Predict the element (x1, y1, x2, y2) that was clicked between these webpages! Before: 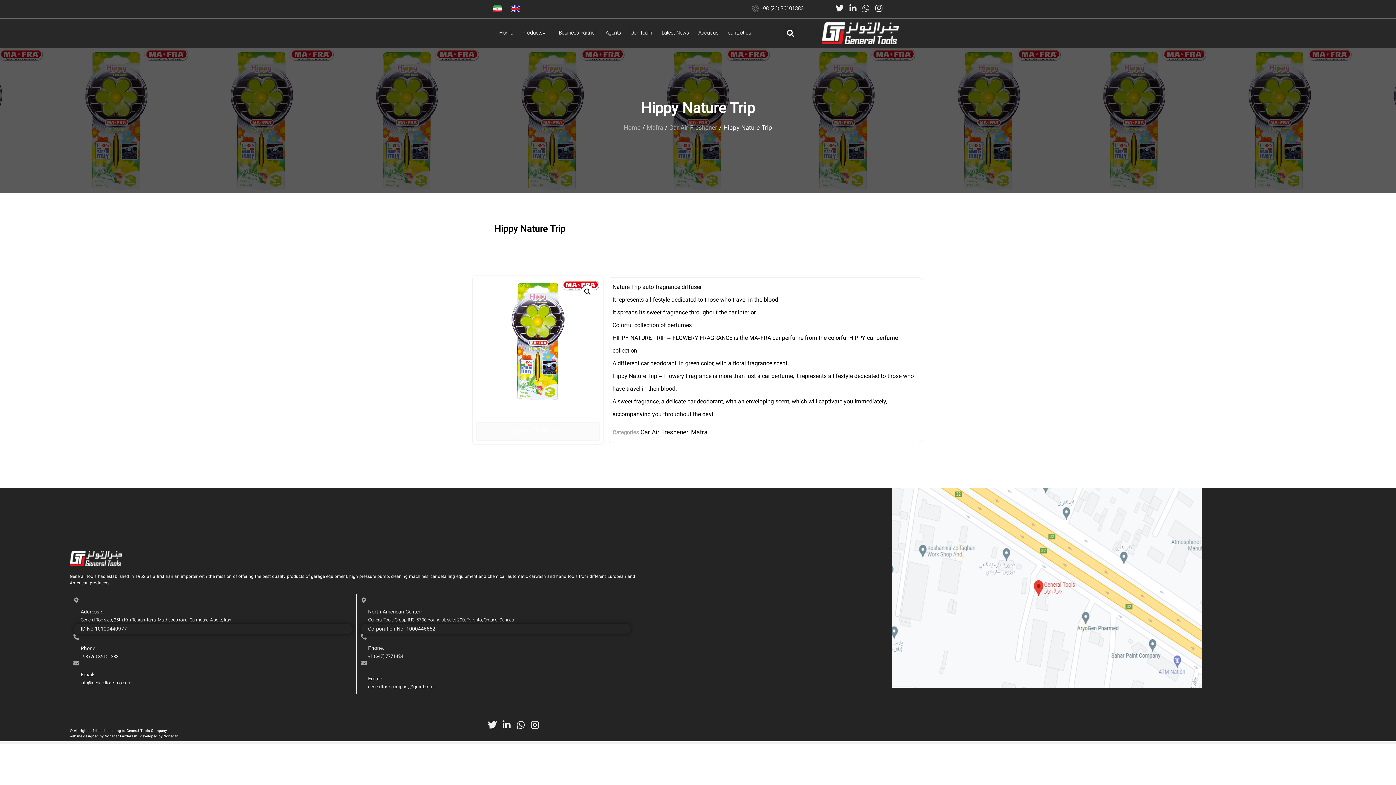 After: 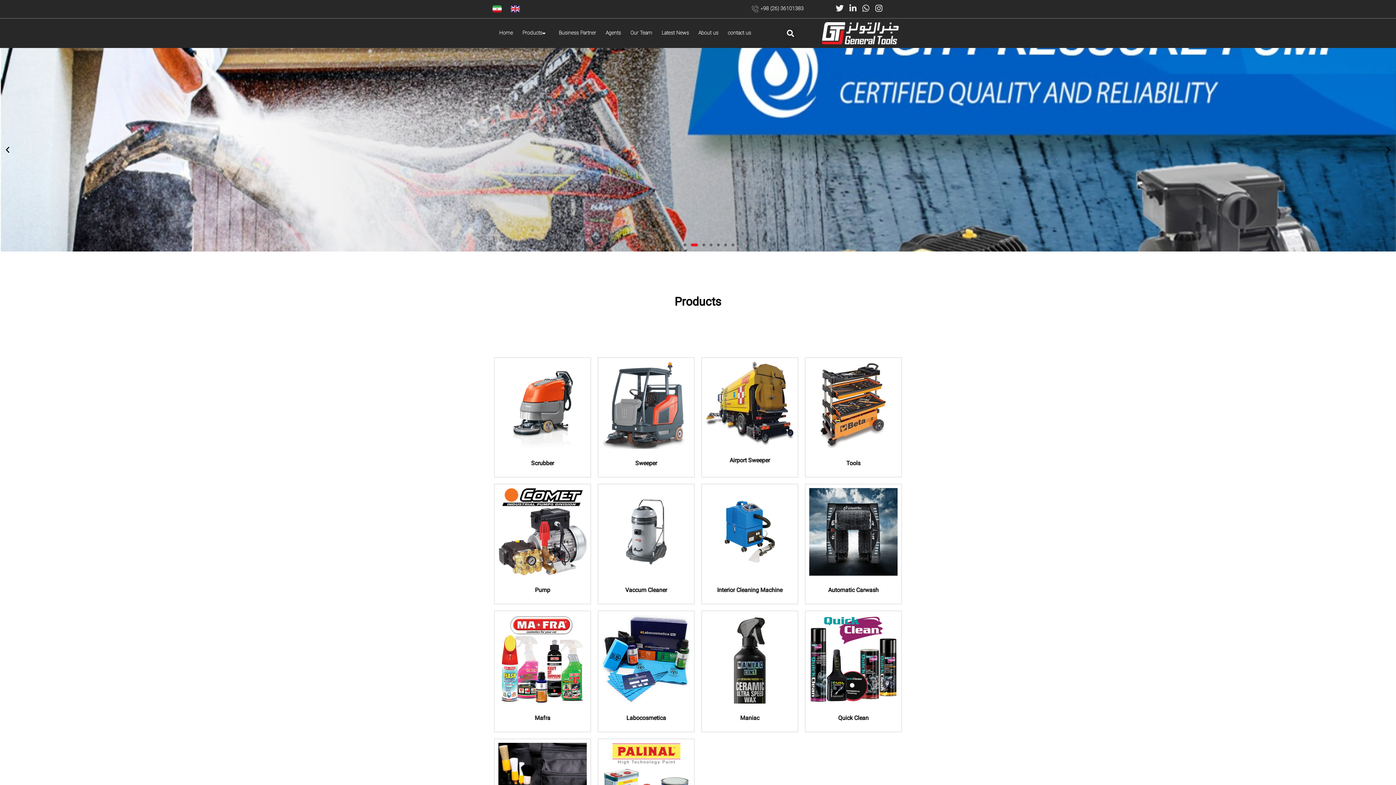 Action: label: Home bbox: (494, 24, 517, 41)